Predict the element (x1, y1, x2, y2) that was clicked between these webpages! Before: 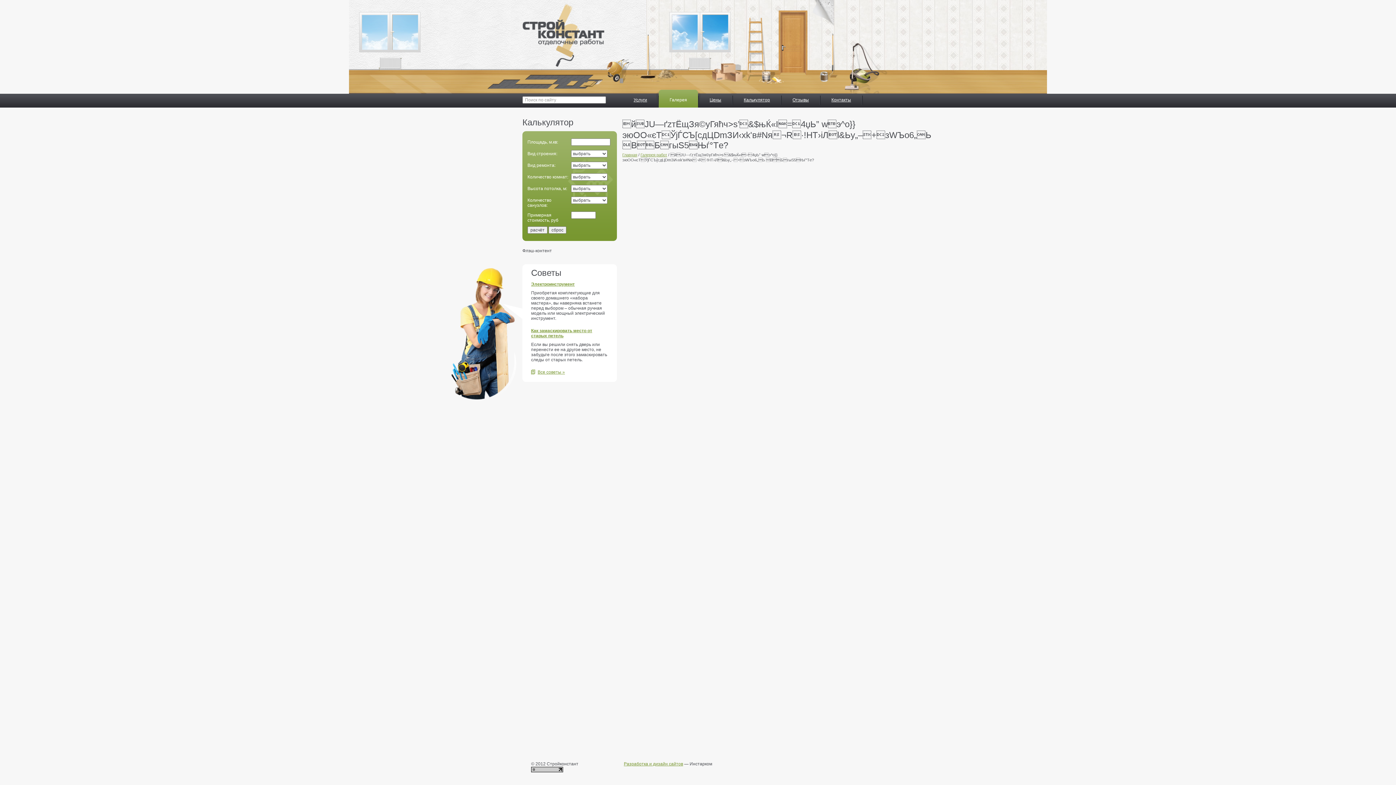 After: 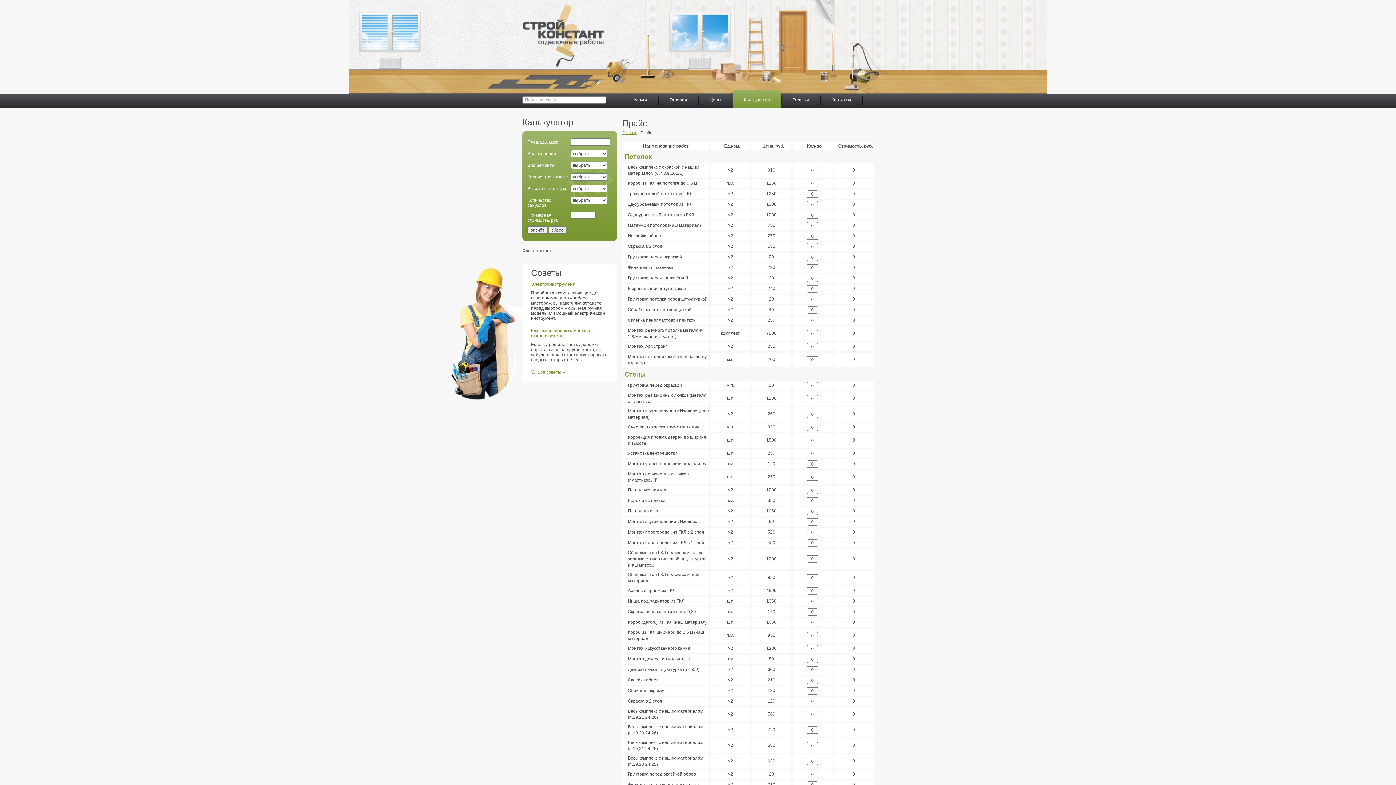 Action: bbox: (733, 89, 781, 107) label: Калькулятор